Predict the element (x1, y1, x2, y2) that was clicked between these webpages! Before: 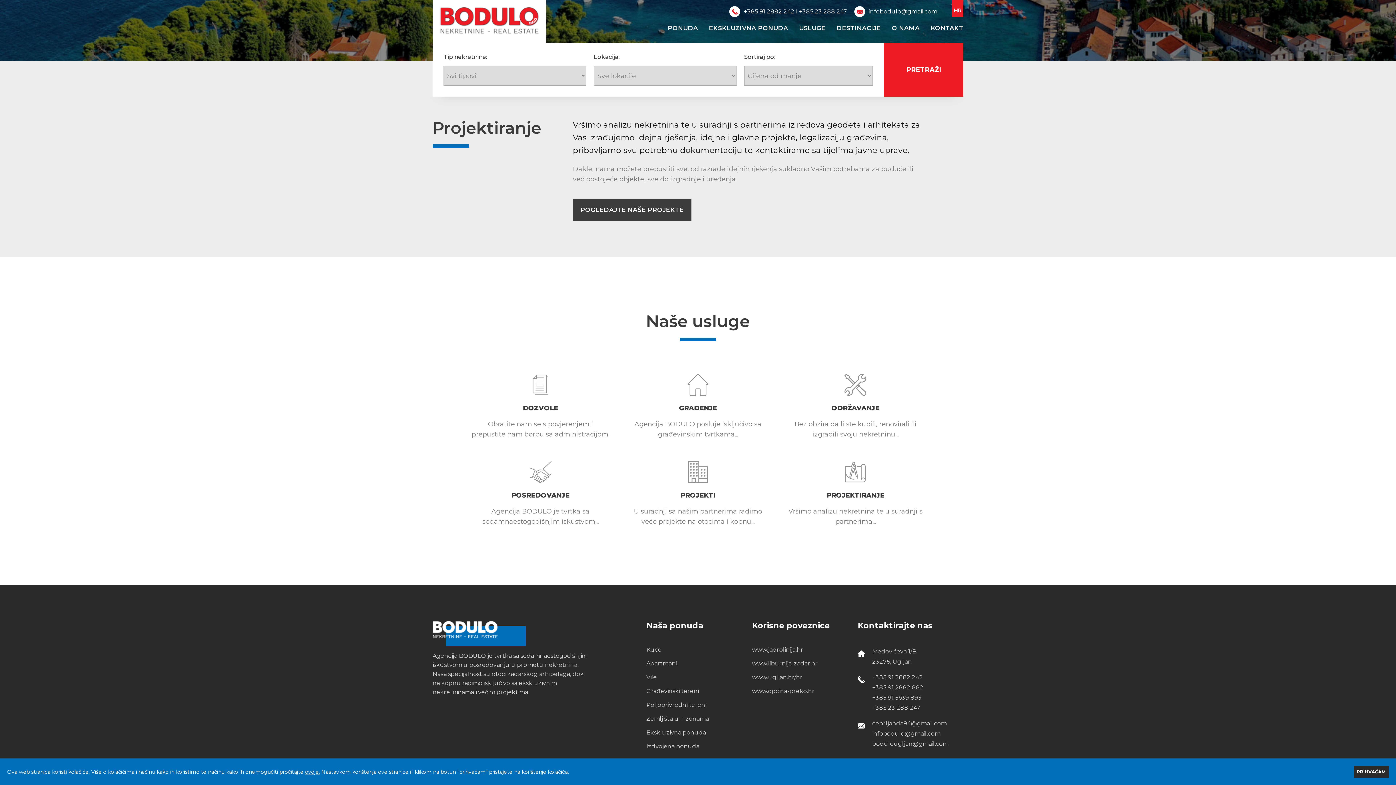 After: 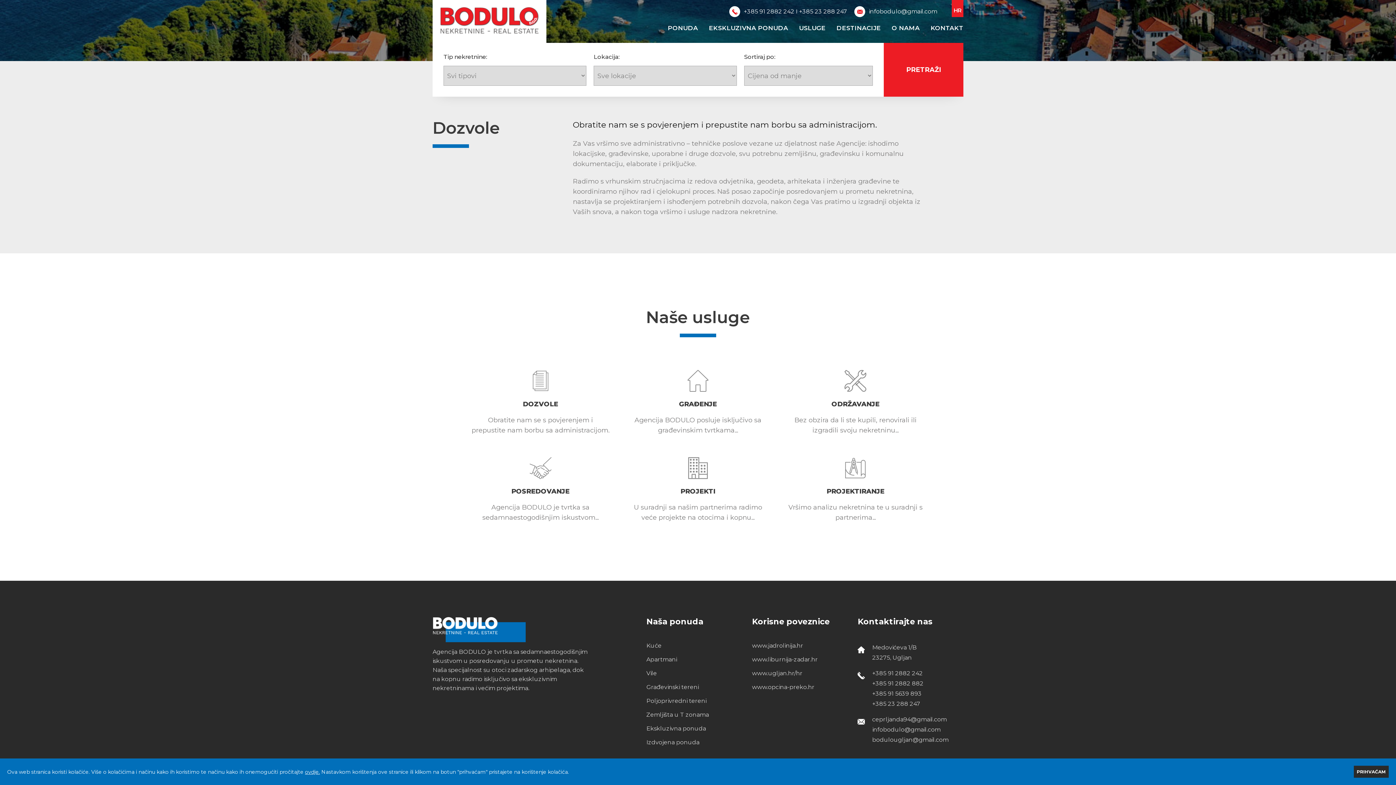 Action: bbox: (461, 374, 619, 439) label: DOZVOLE

Obratite nam se s povjerenjem i prepustite nam borbu sa administracijom.